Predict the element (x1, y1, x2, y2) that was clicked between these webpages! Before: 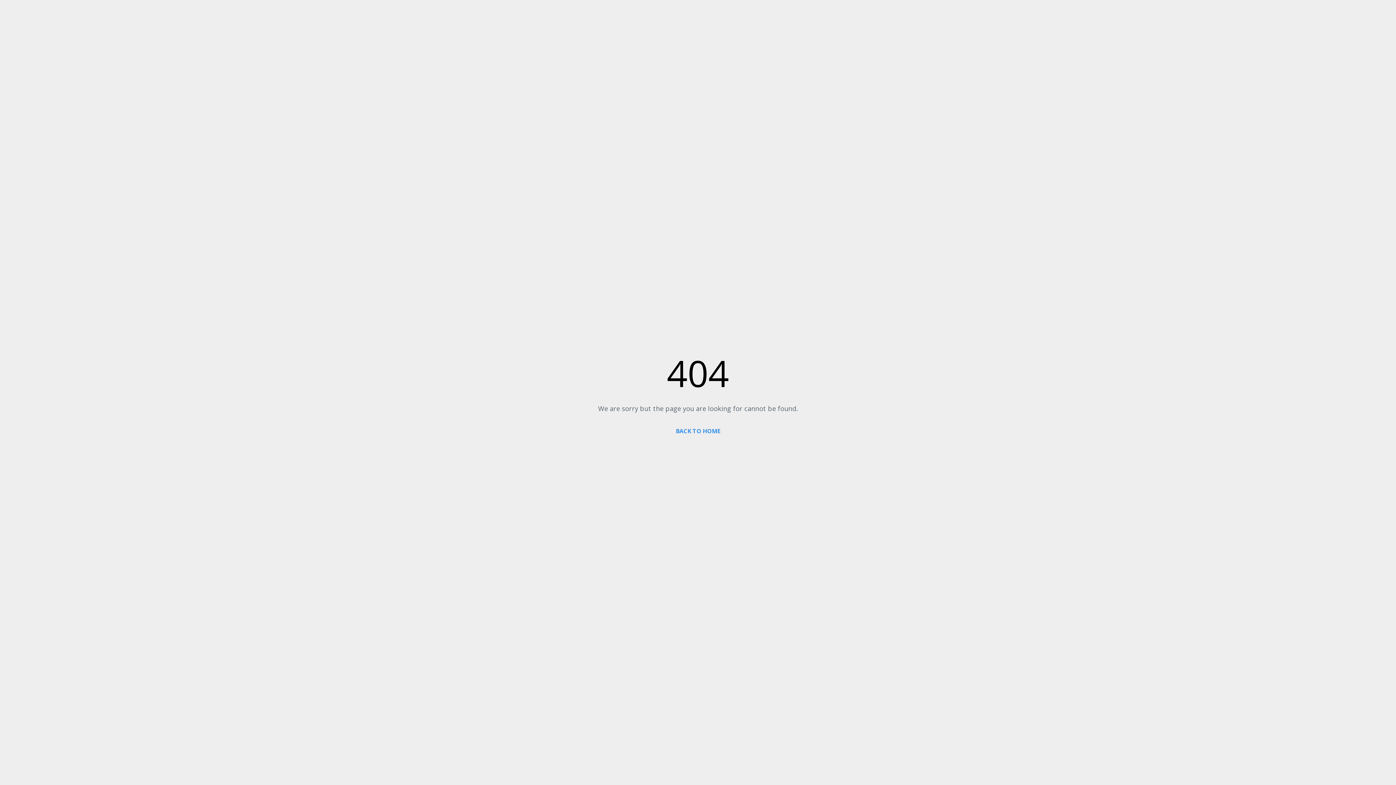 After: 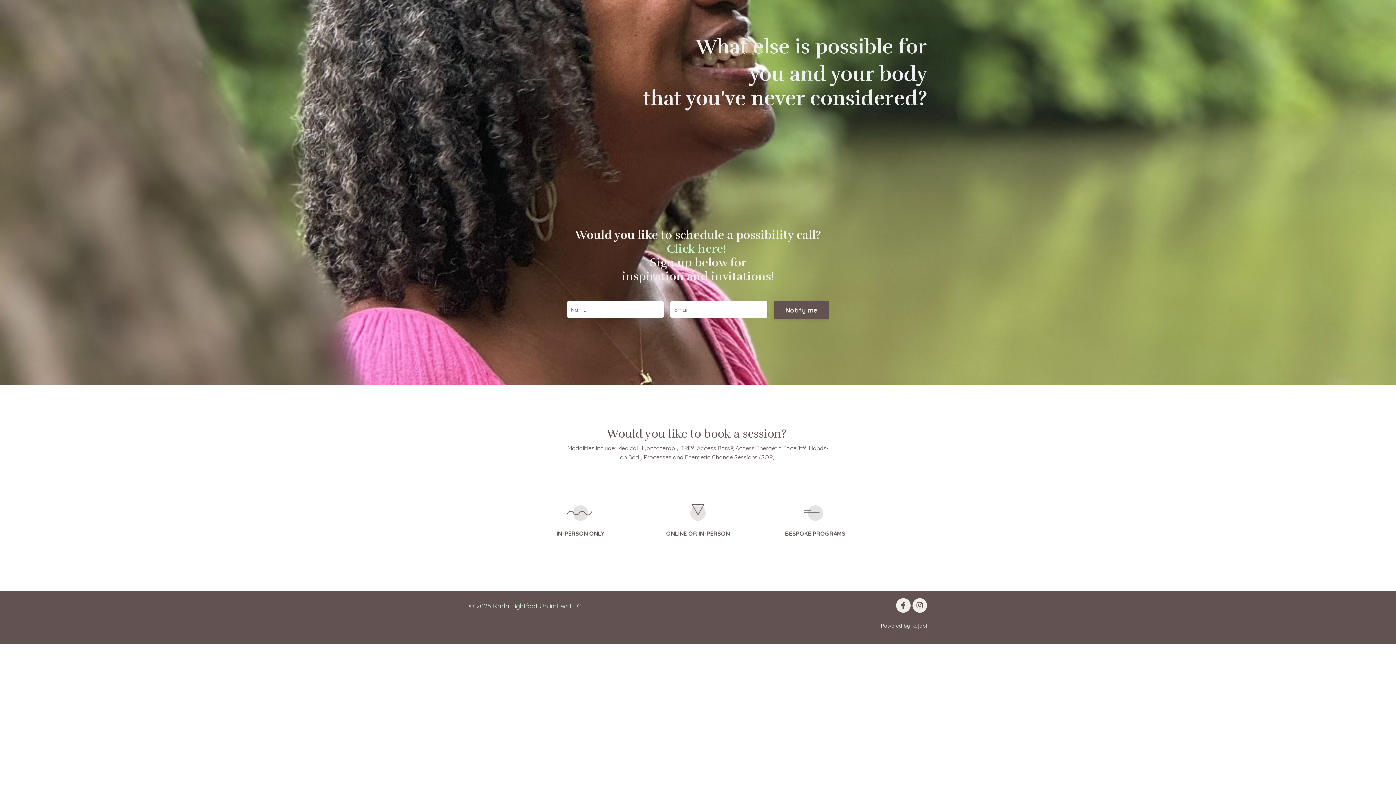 Action: bbox: (676, 427, 720, 435) label: BACK TO HOME